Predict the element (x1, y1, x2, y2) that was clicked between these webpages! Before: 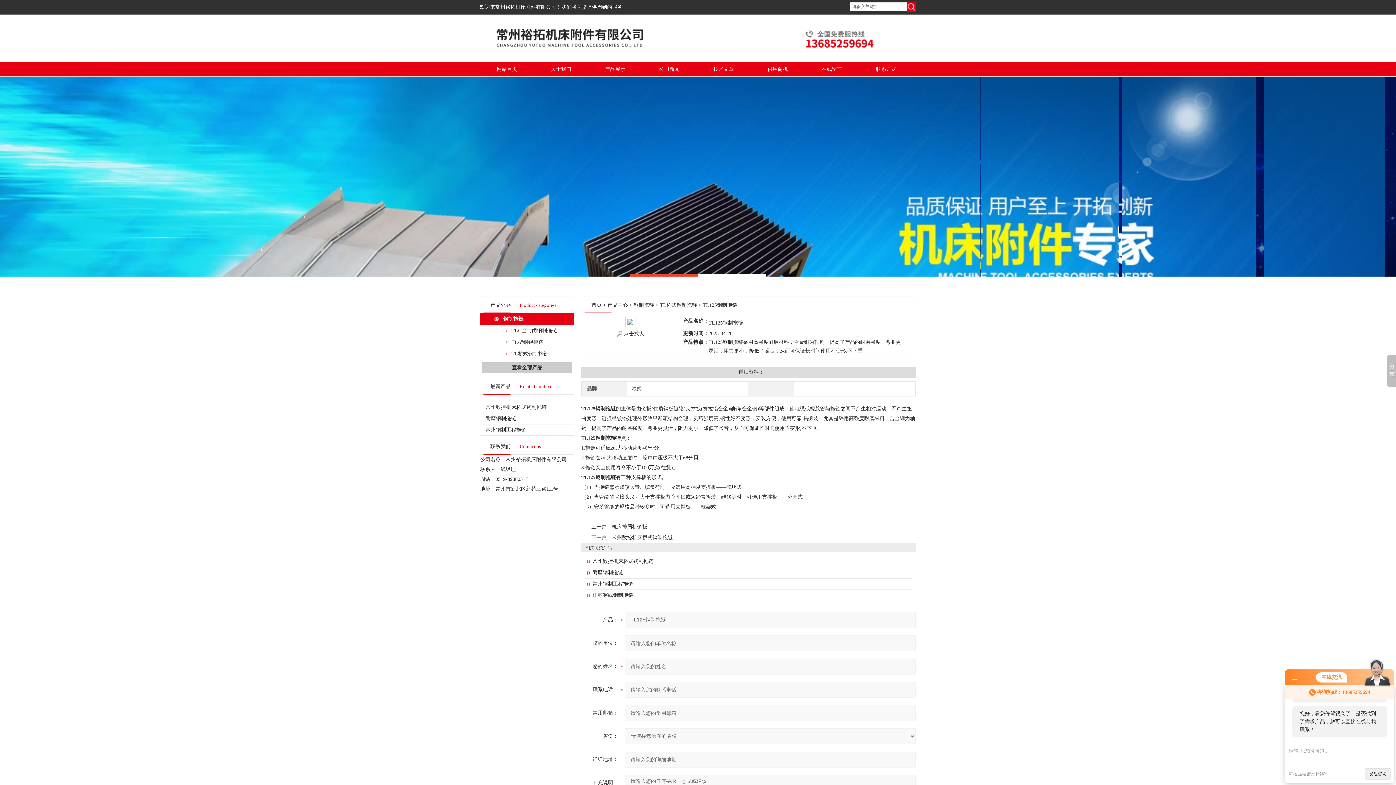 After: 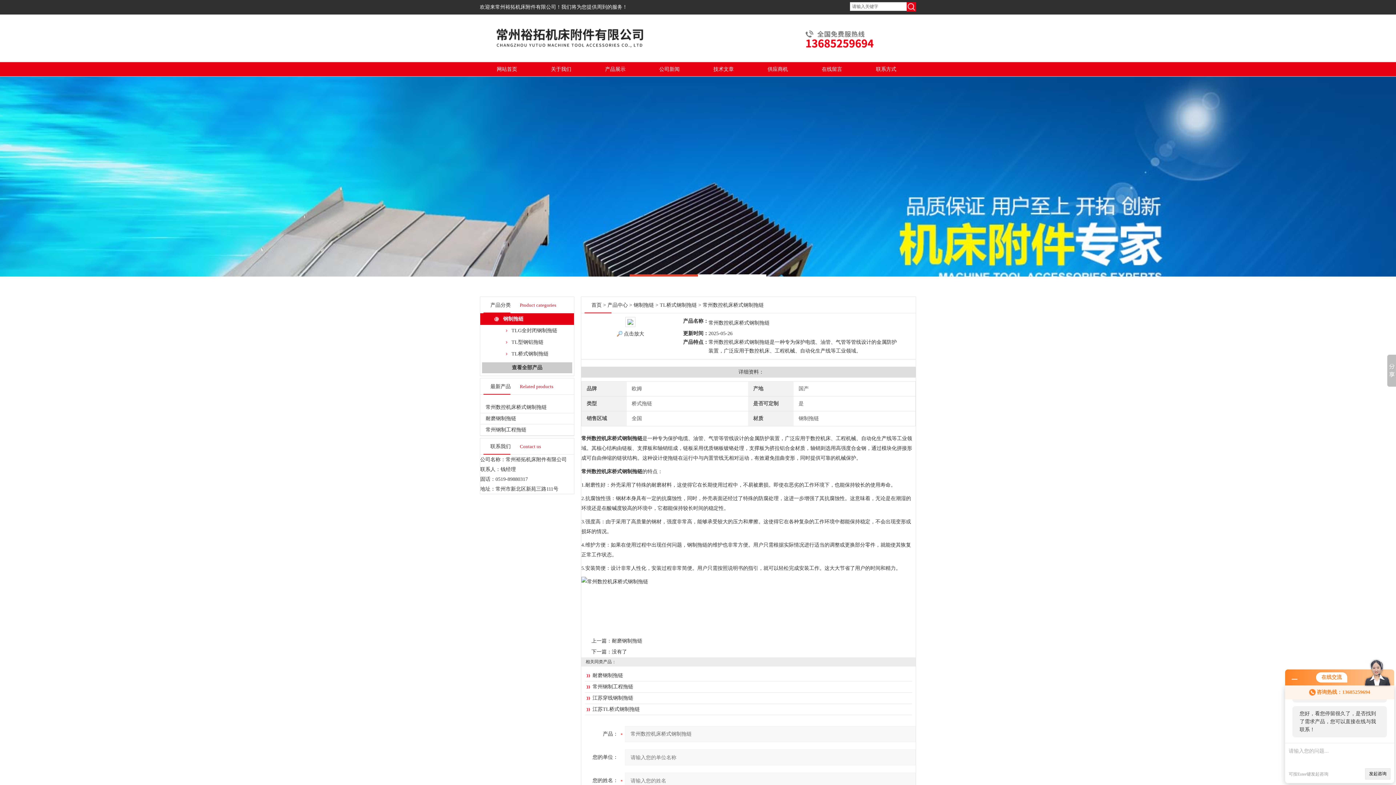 Action: bbox: (485, 404, 546, 410) label: 常州数控机床桥式钢制拖链